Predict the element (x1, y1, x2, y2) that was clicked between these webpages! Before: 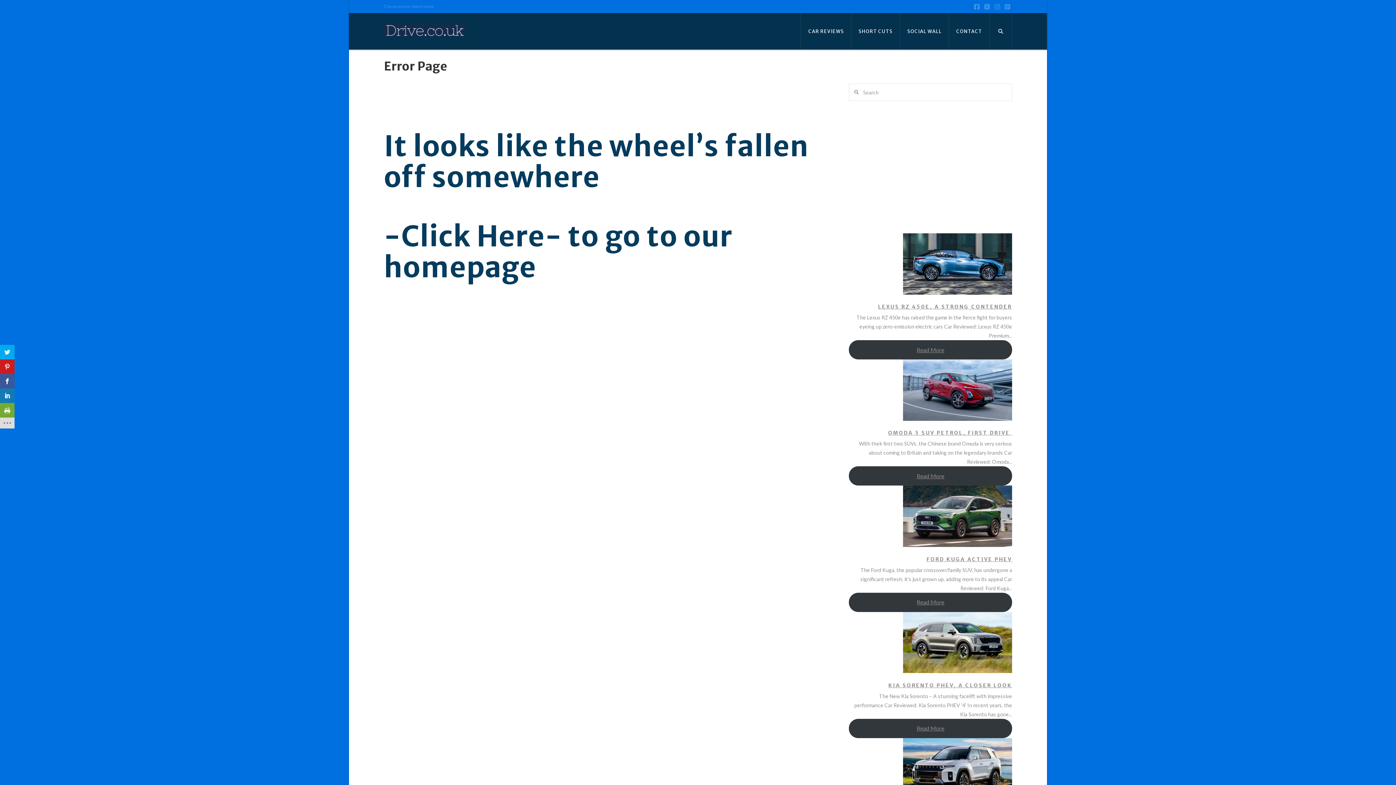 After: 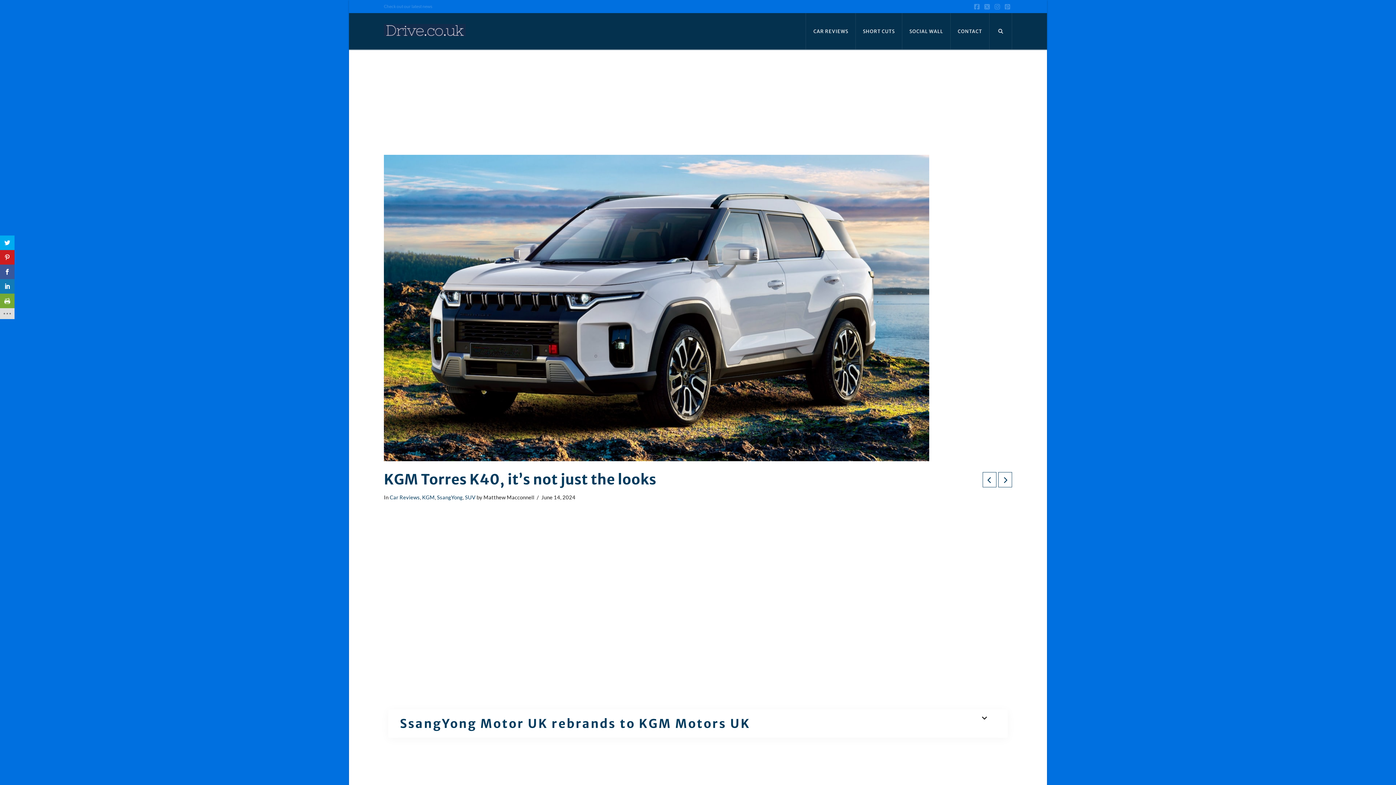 Action: bbox: (903, 765, 1012, 771)